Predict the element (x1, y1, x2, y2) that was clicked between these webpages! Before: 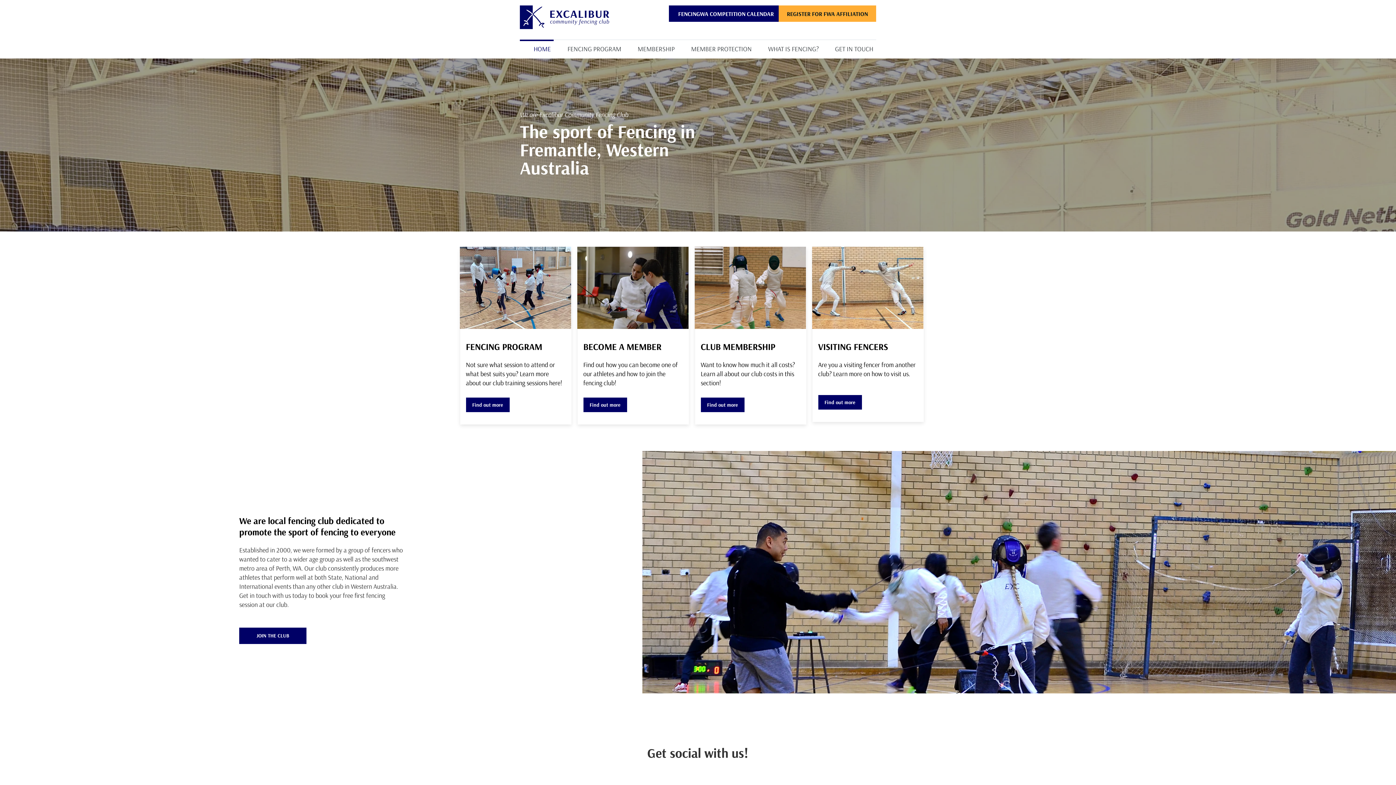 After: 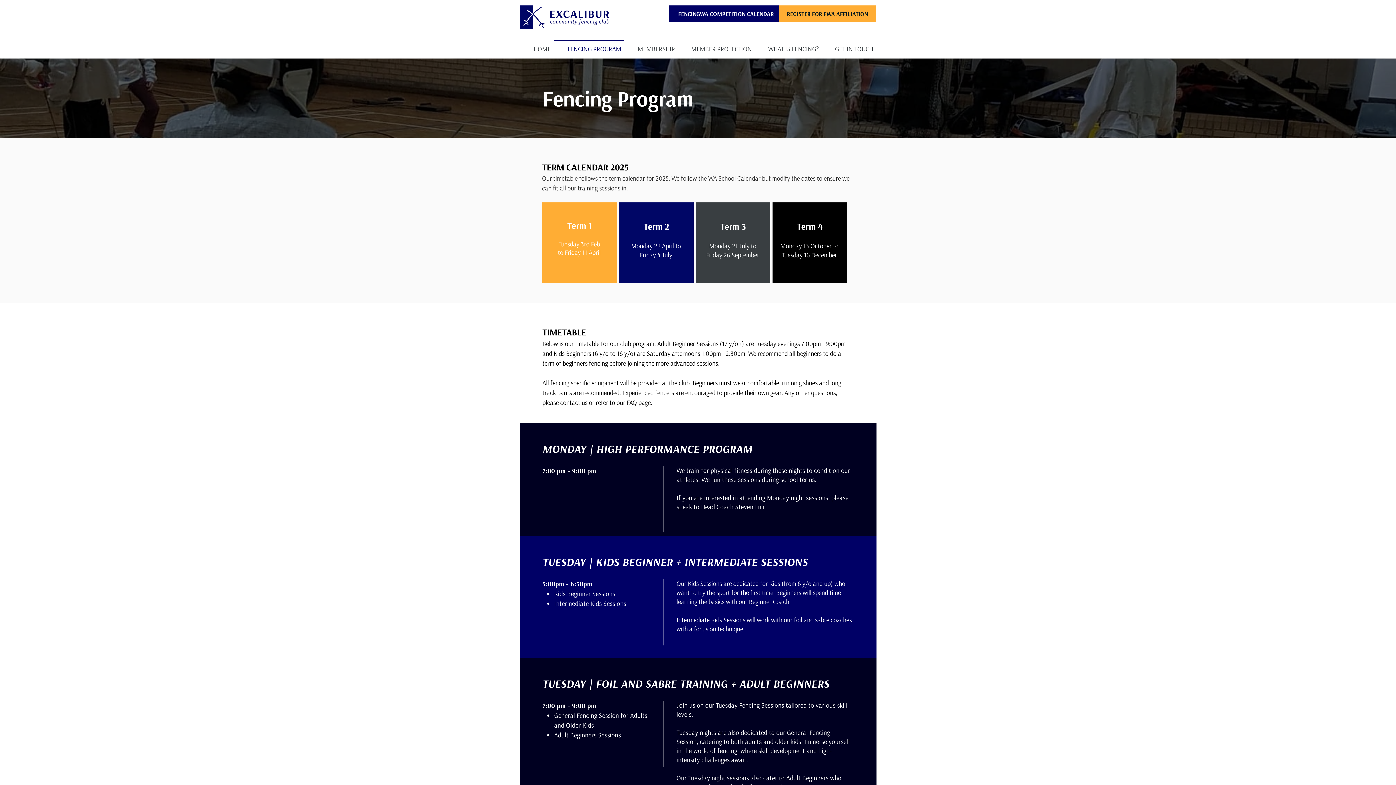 Action: label: Find out more bbox: (466, 397, 509, 412)